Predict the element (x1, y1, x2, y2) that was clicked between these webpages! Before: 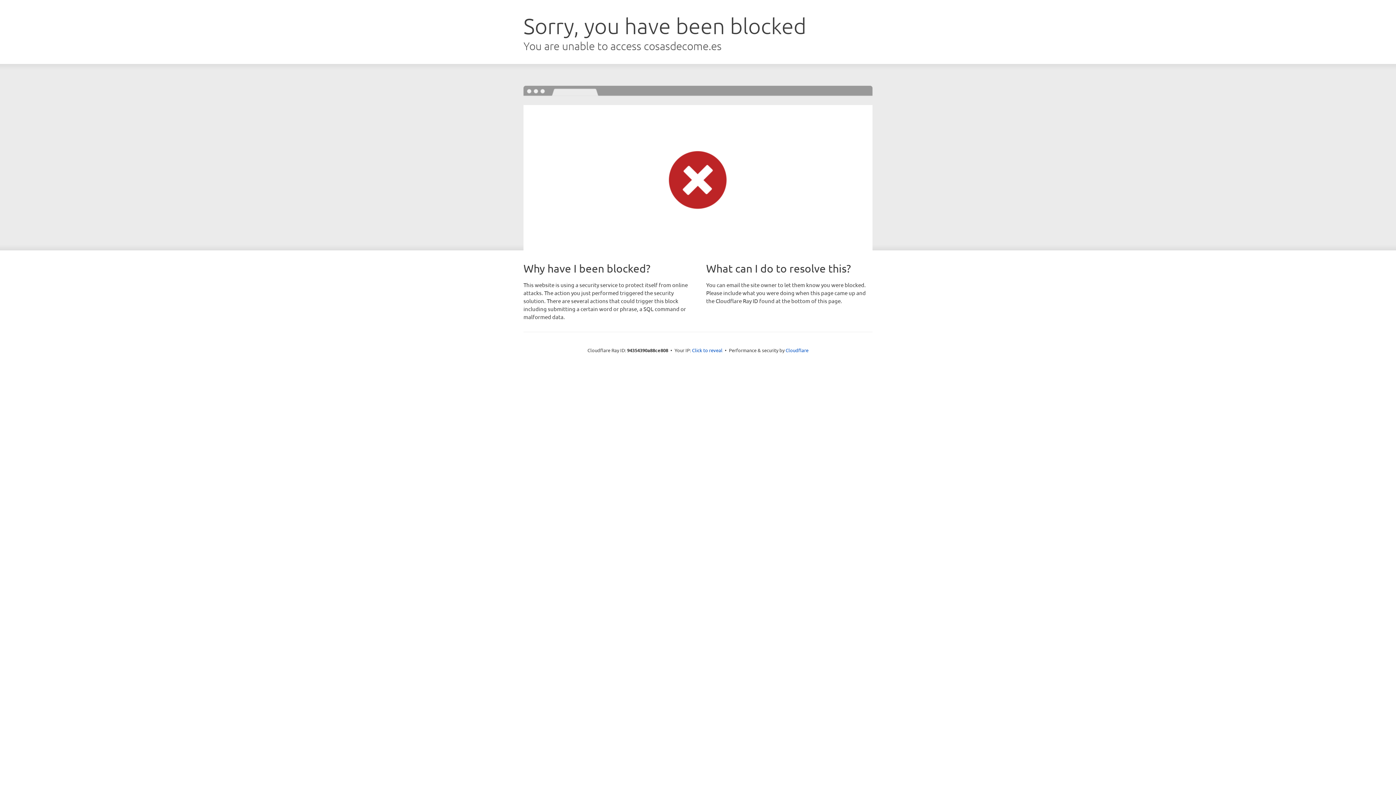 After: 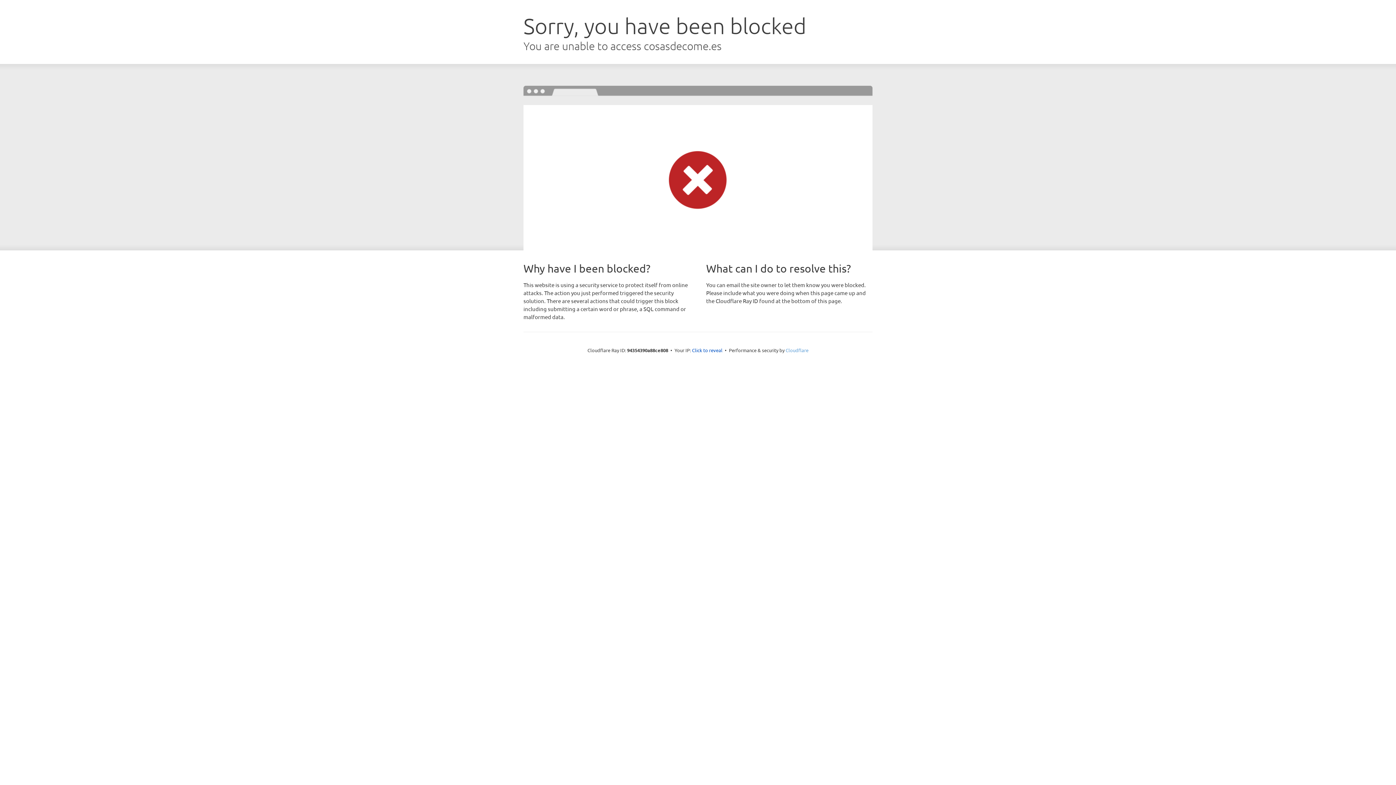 Action: bbox: (785, 347, 808, 353) label: Cloudflare